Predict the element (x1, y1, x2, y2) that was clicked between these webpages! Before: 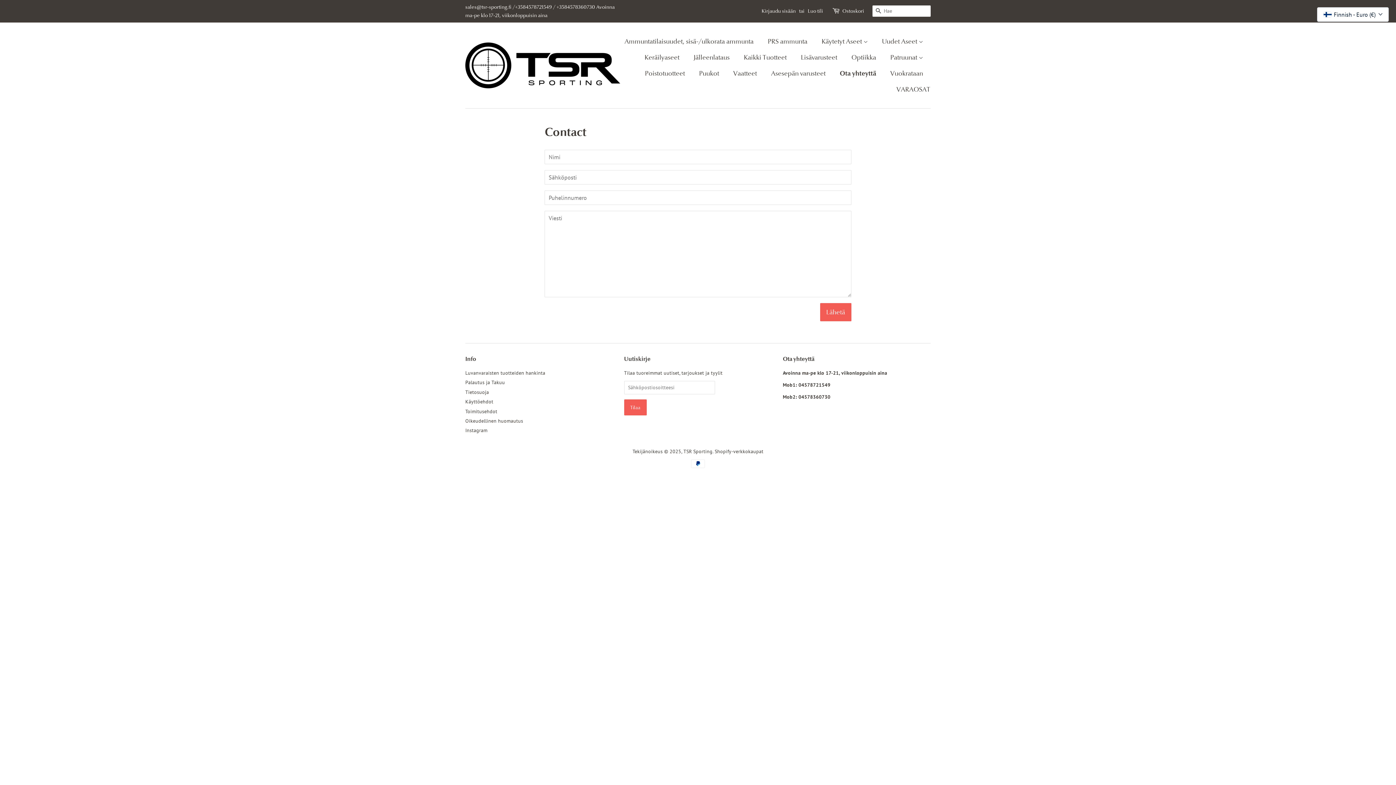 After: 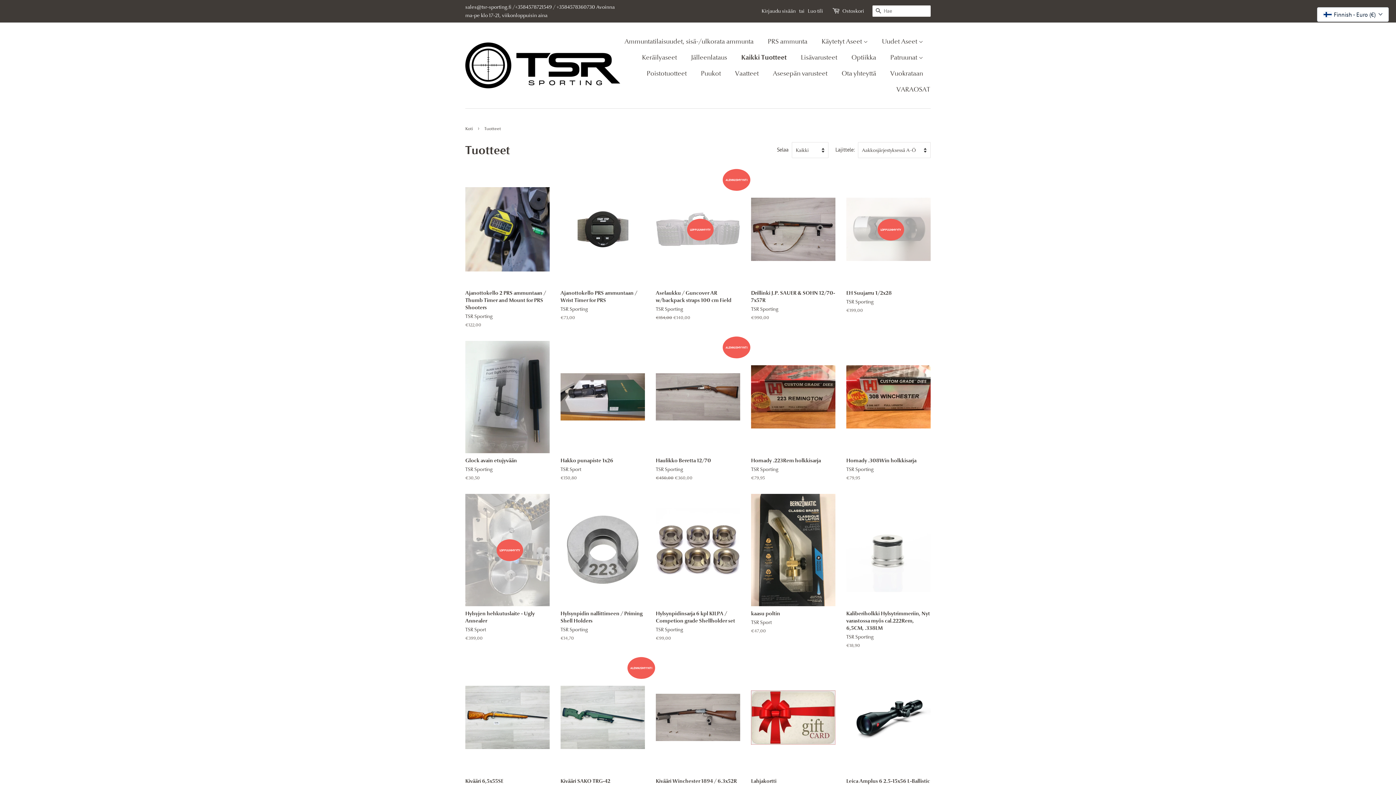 Action: label: Kaikki Tuotteet bbox: (738, 49, 794, 65)